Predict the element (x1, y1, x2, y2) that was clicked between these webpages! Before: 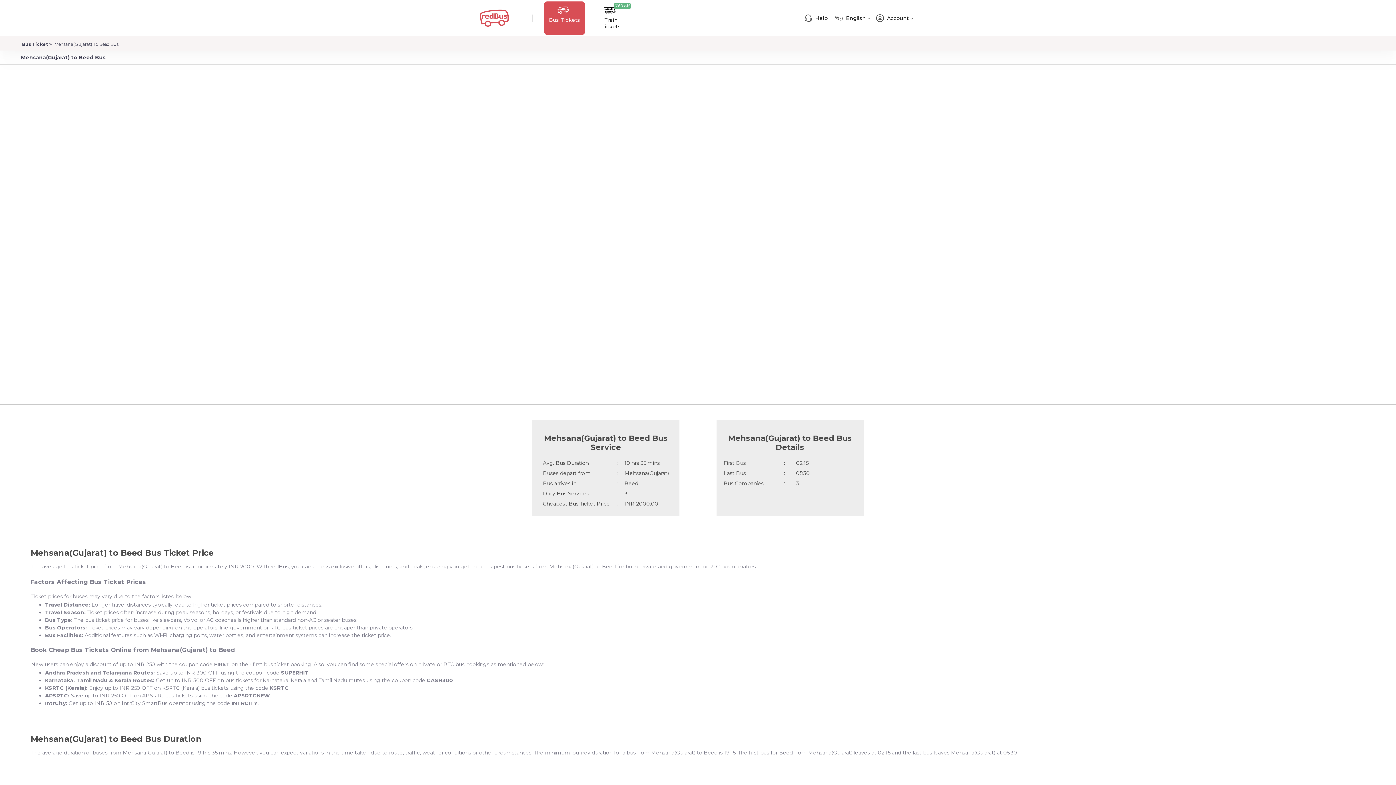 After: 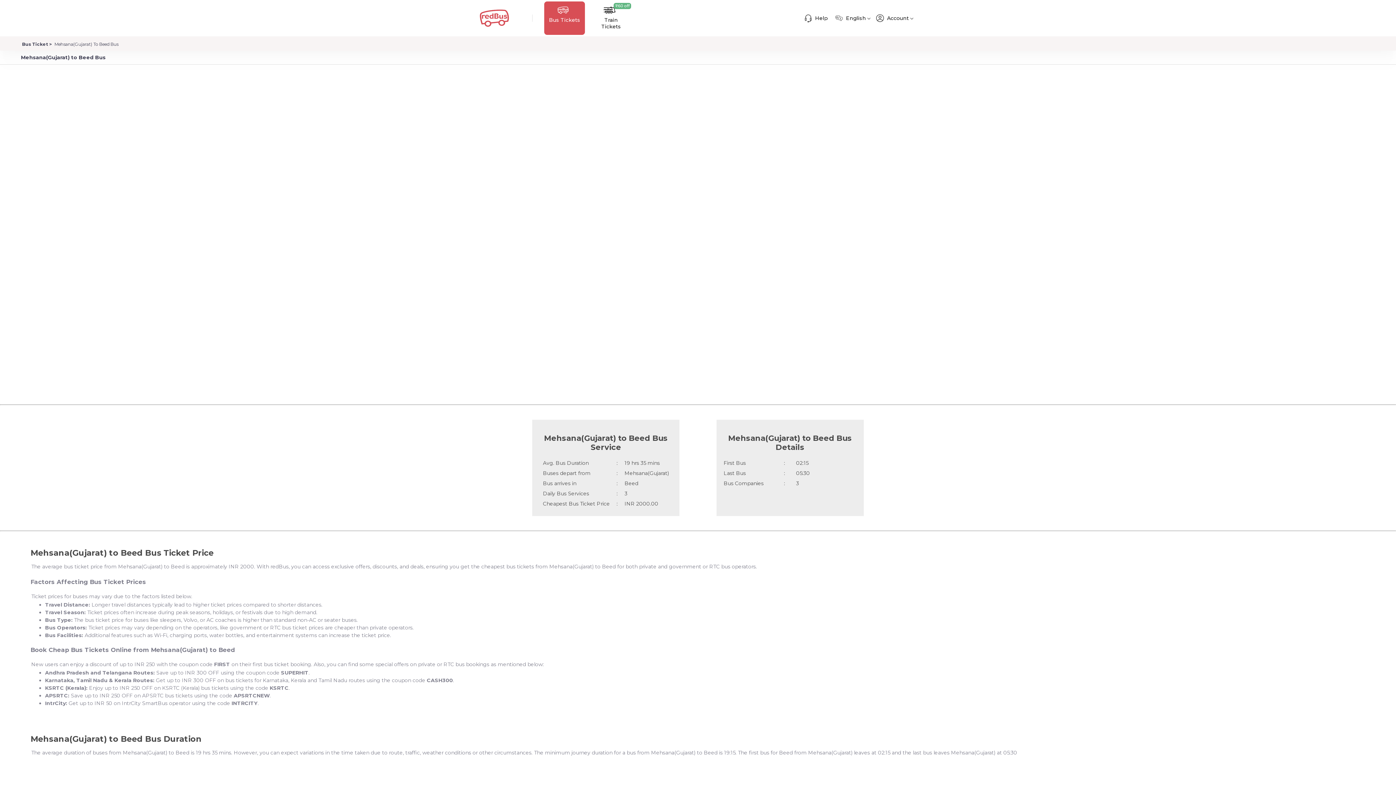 Action: label: Mehsana(Gujarat) To Beed Bus bbox: (53, 41, 118, 47)